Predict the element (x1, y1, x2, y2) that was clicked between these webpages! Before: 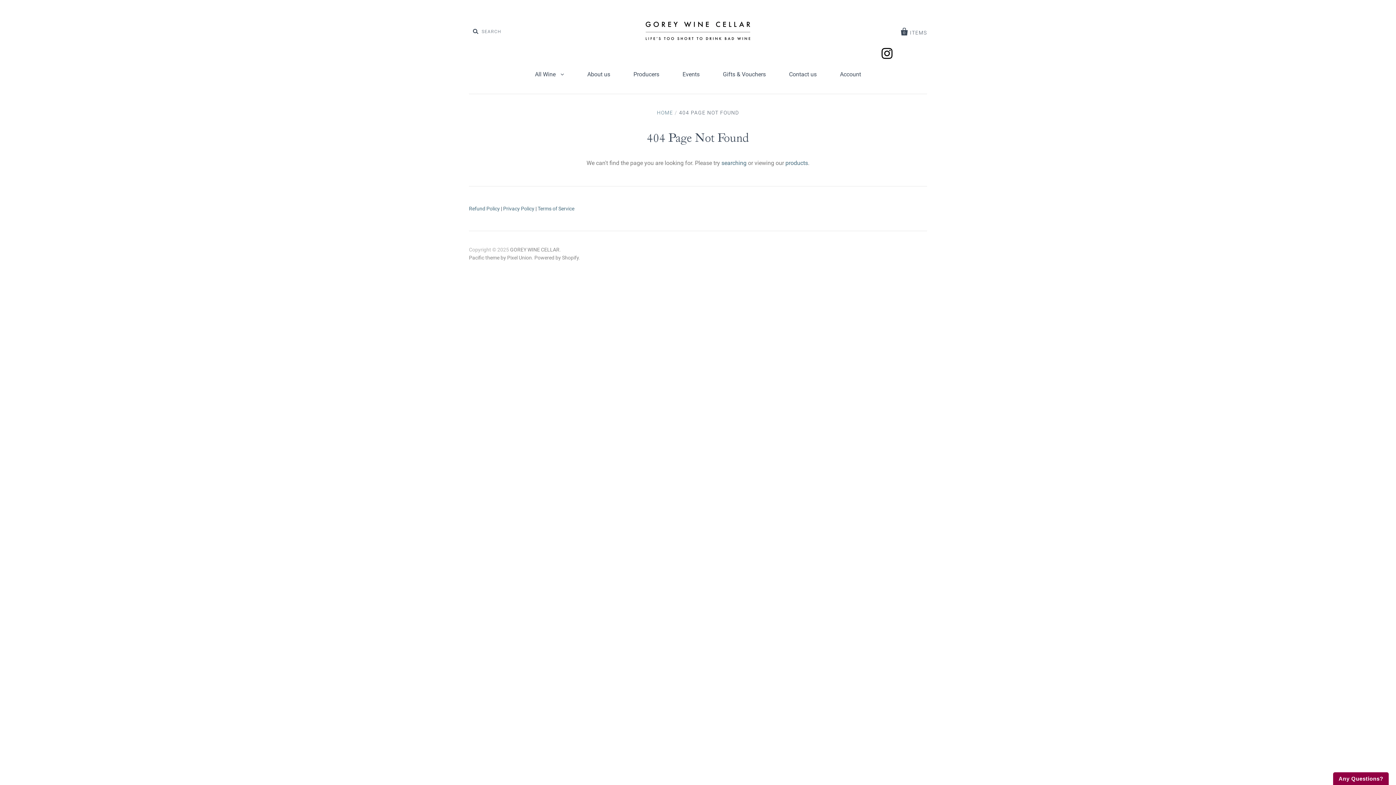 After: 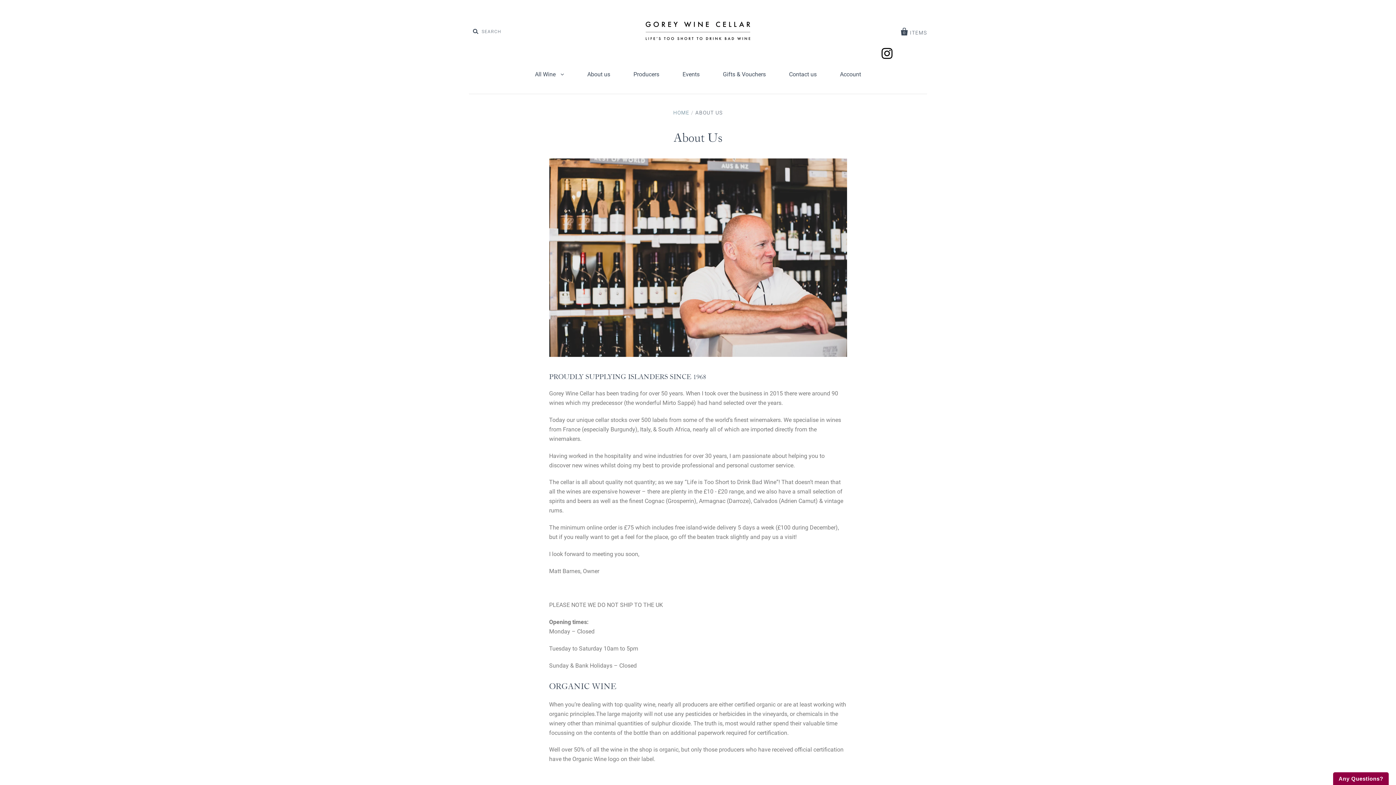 Action: bbox: (576, 64, 621, 84) label: About us